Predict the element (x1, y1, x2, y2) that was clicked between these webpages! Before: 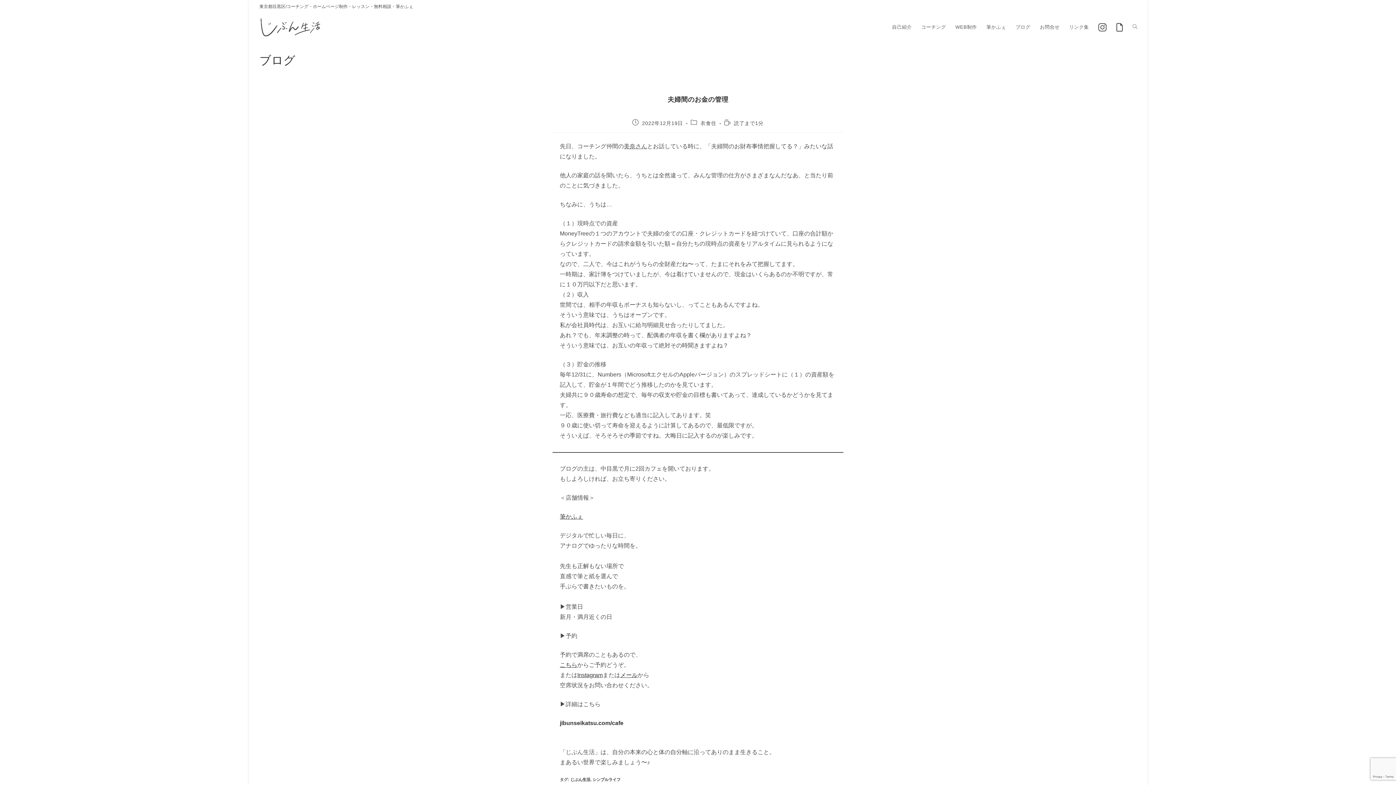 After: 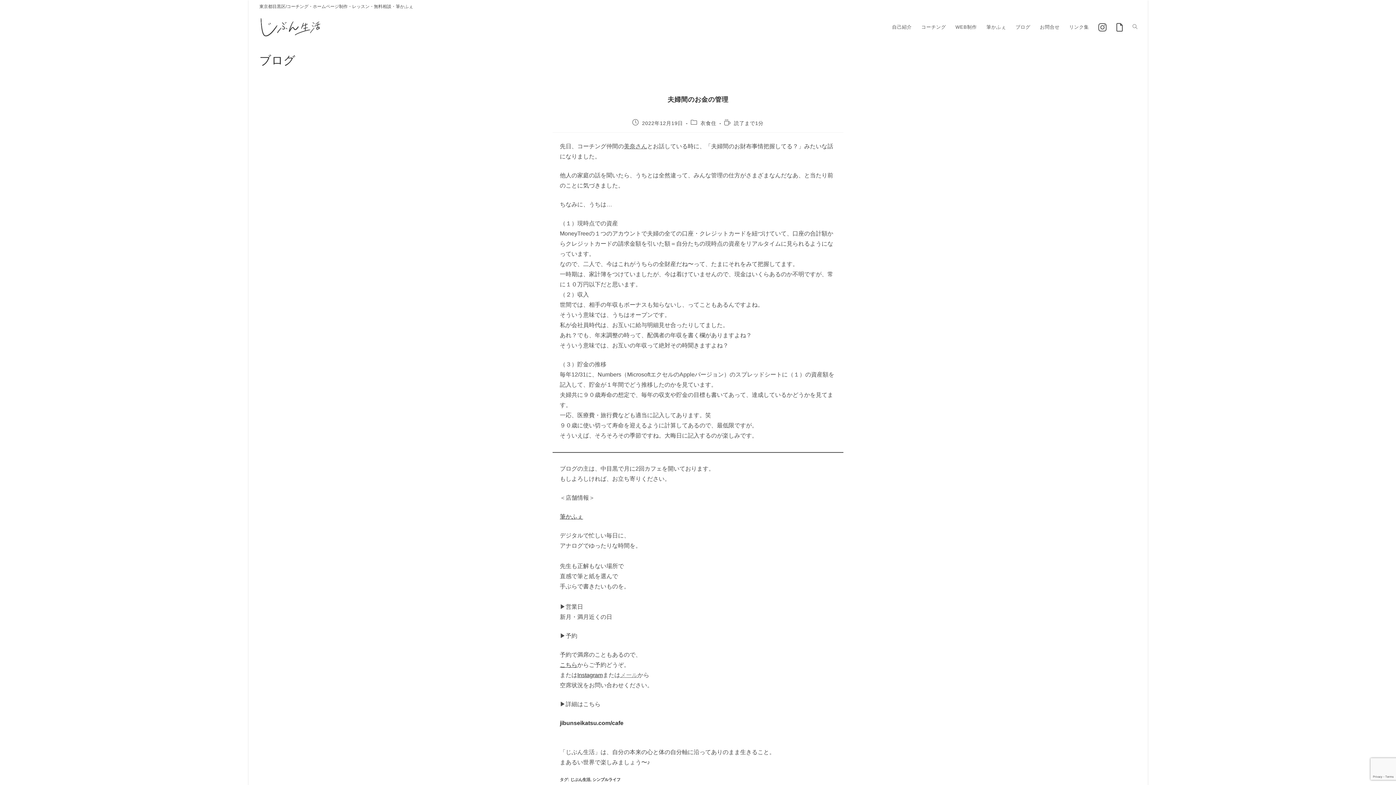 Action: bbox: (620, 672, 637, 678) label: メール